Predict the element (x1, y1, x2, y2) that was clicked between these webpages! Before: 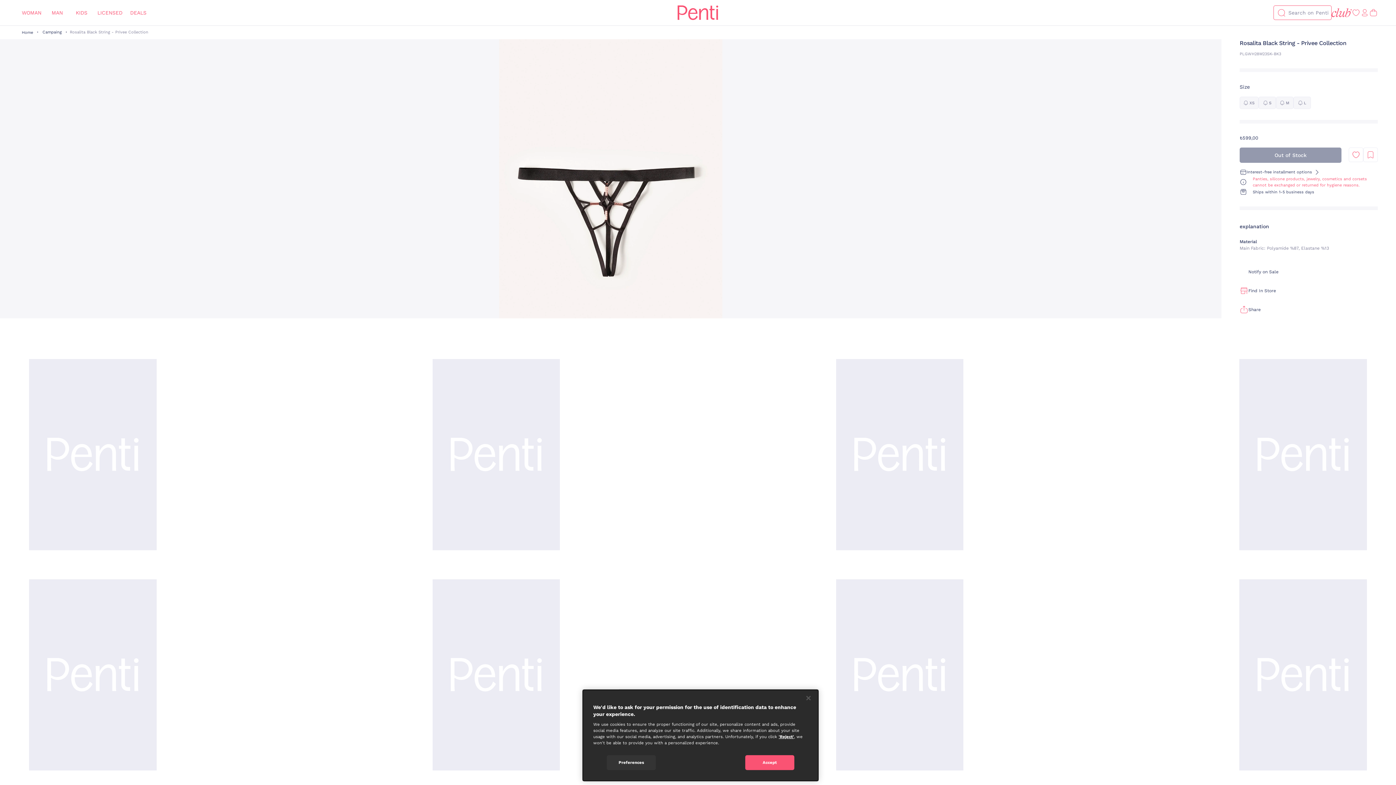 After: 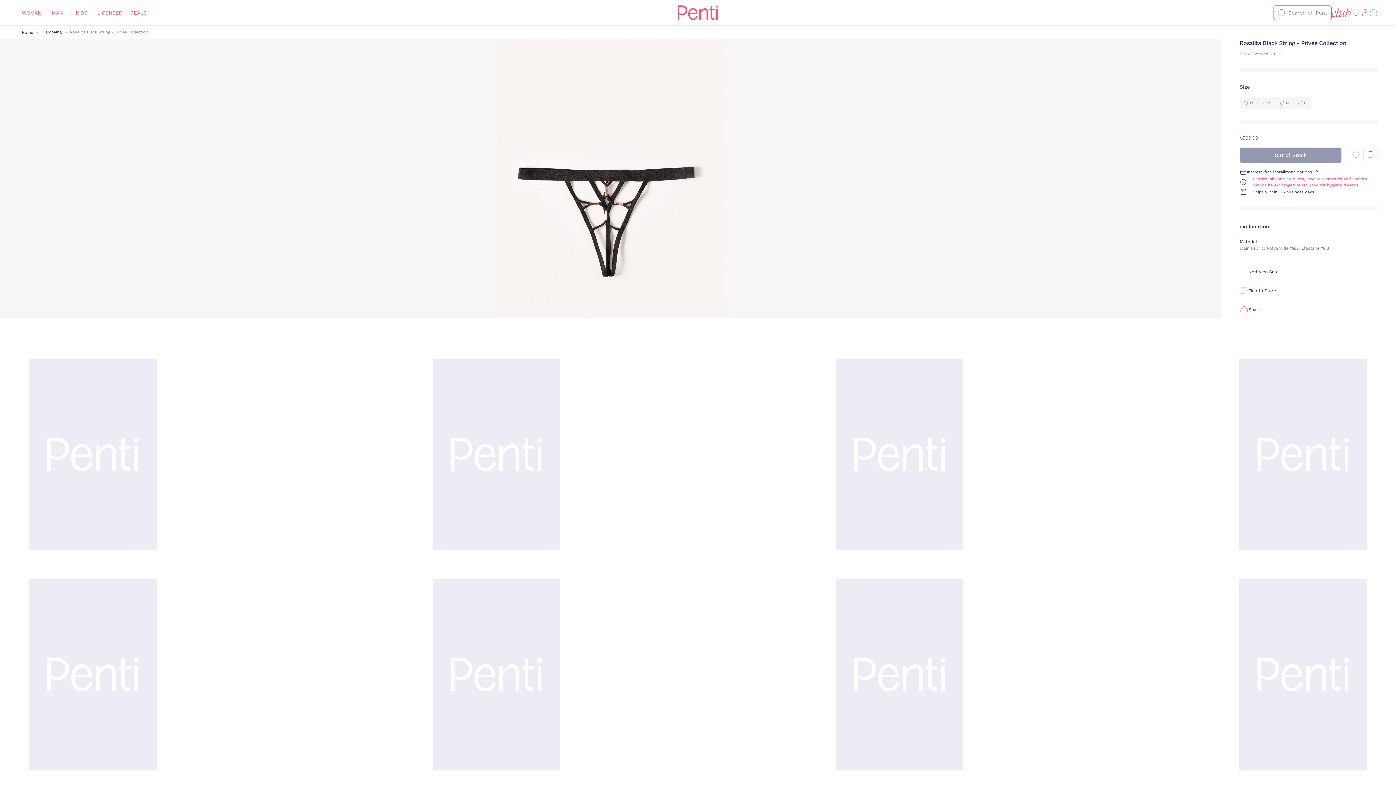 Action: bbox: (778, 734, 794, 739) label: 'Reject'